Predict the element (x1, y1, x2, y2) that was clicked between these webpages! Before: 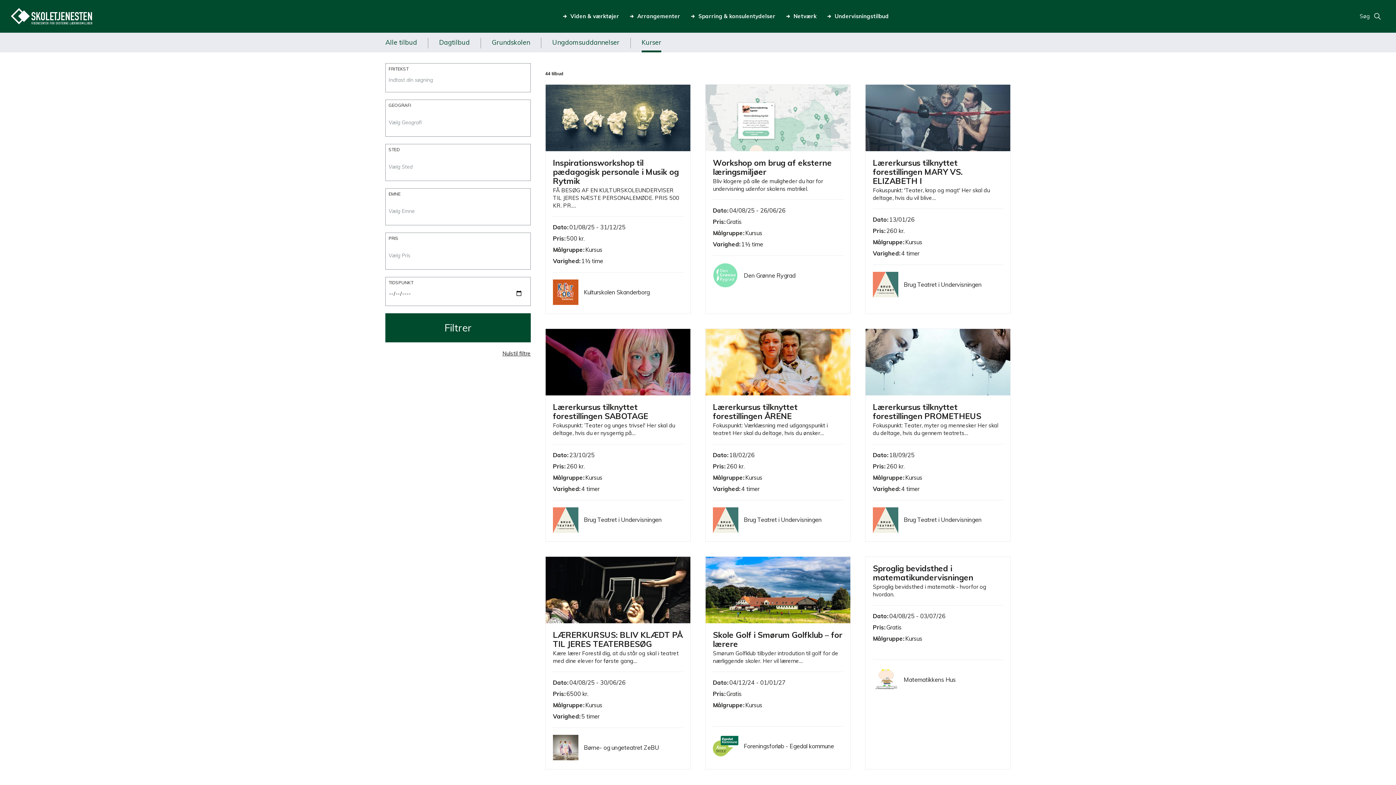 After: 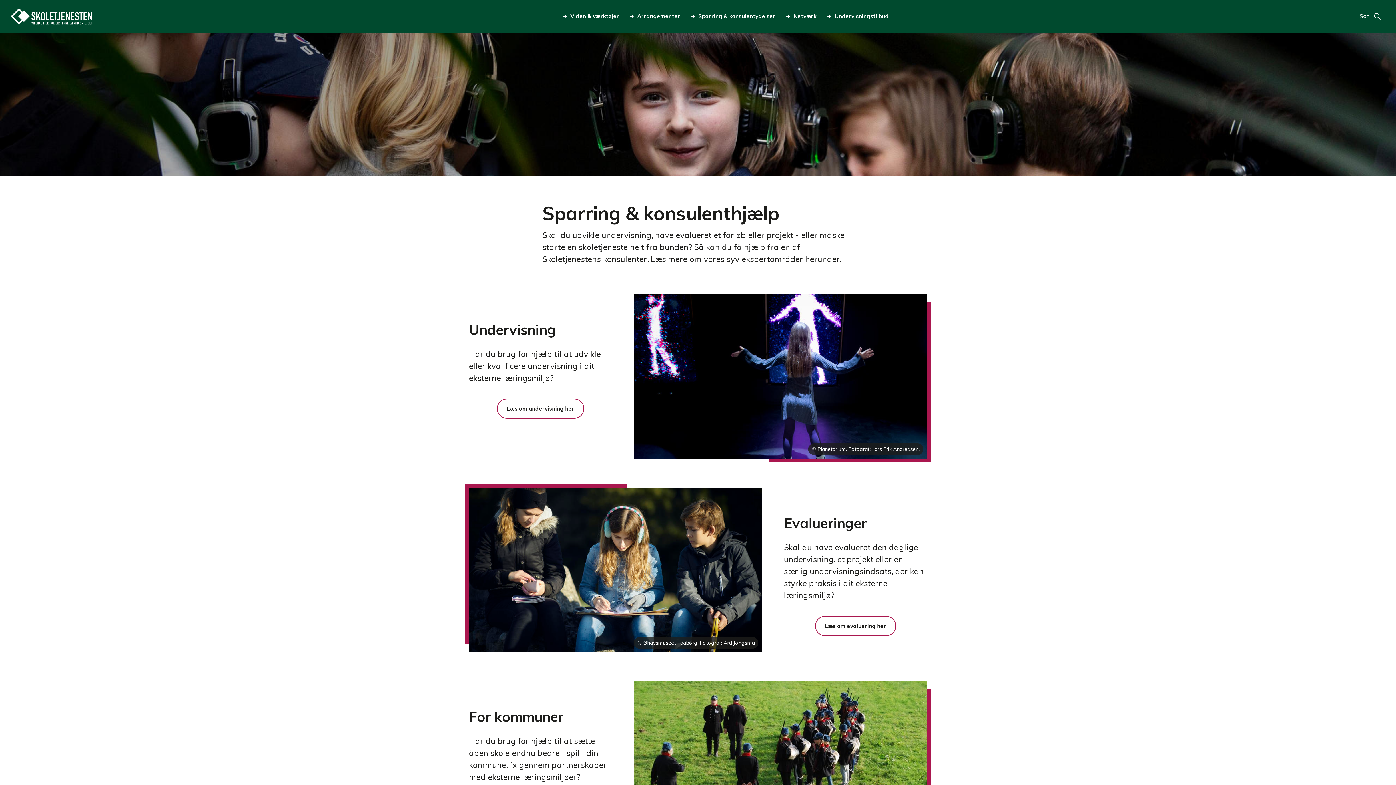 Action: label: Sparring & konsulentydelser bbox: (691, 12, 775, 19)